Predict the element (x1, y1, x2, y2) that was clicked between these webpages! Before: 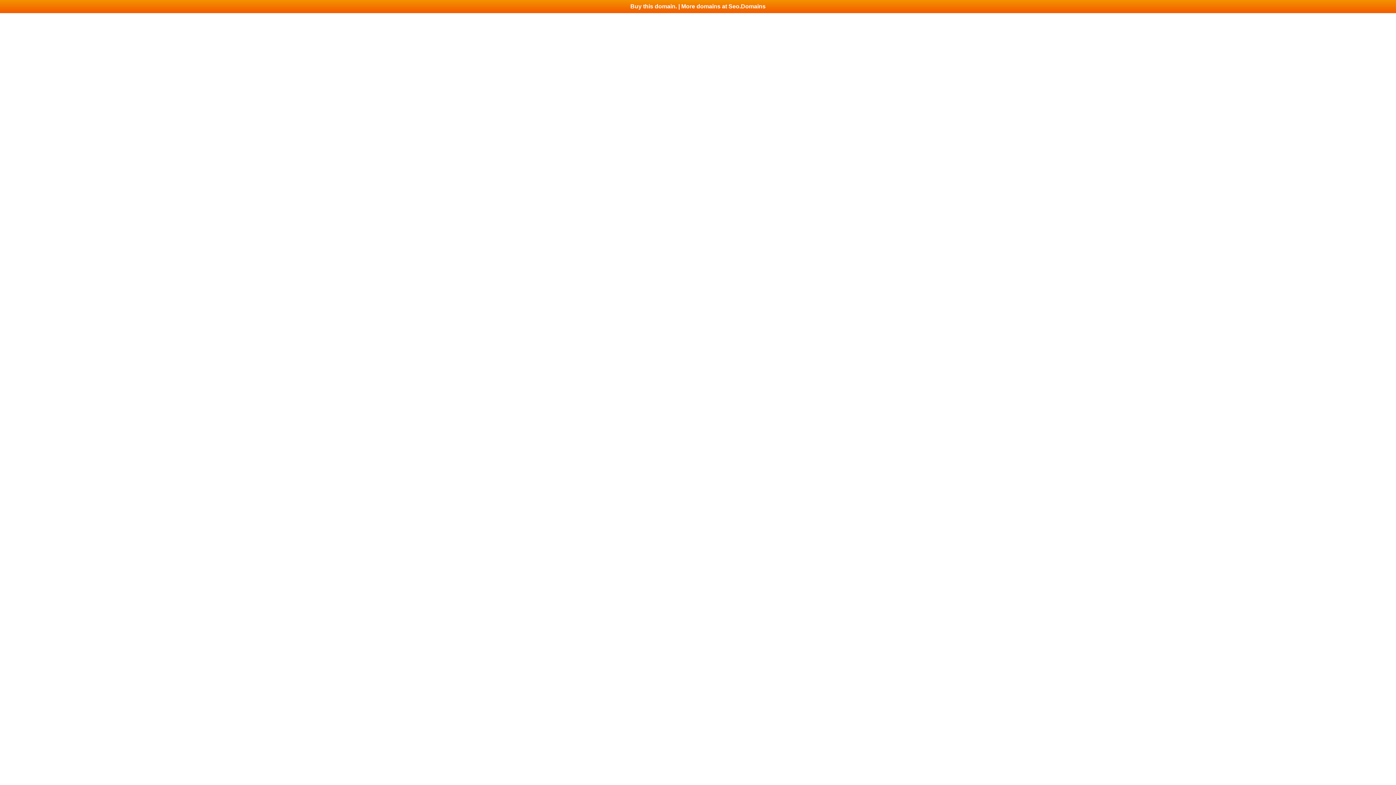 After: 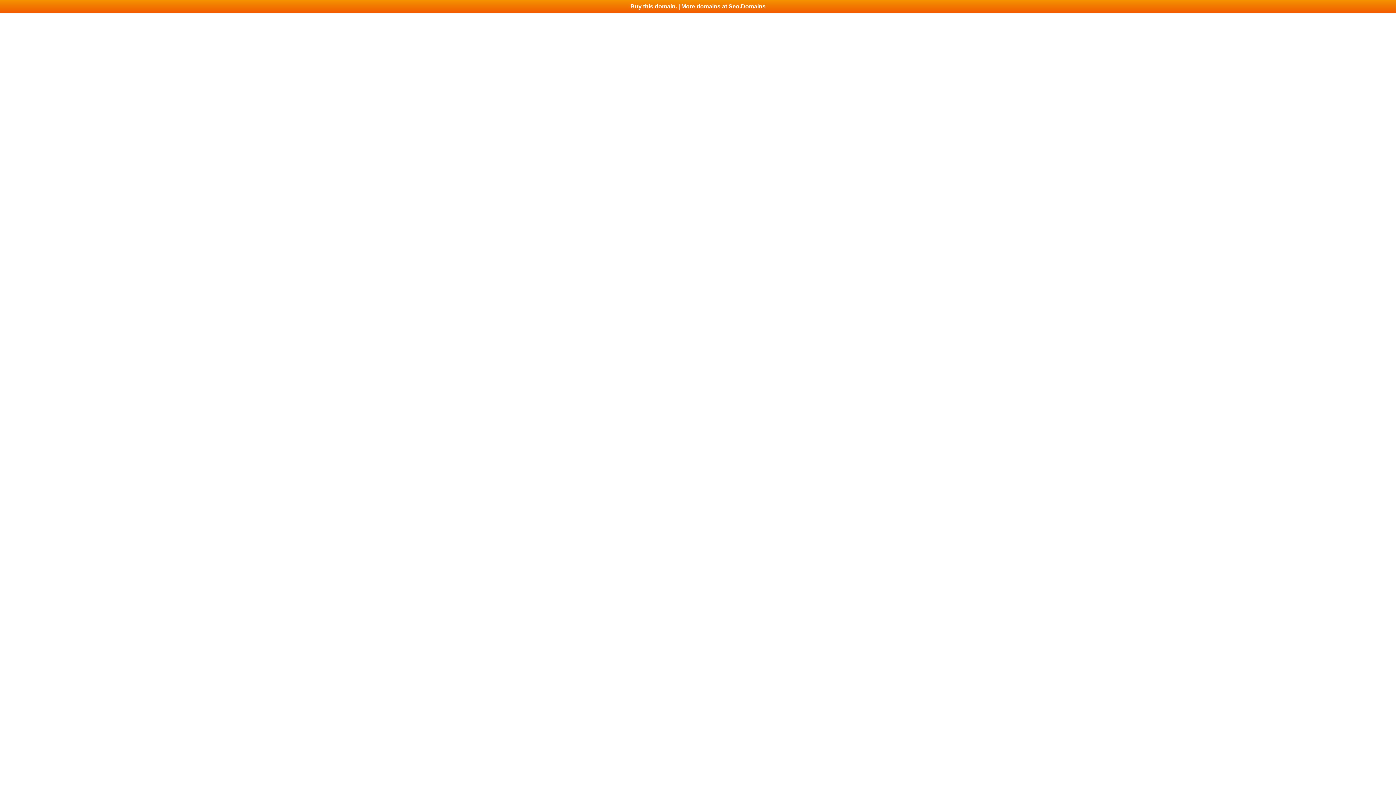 Action: bbox: (0, 0, 1396, 13) label: Buy this domain. | More domains at Seo.Domains